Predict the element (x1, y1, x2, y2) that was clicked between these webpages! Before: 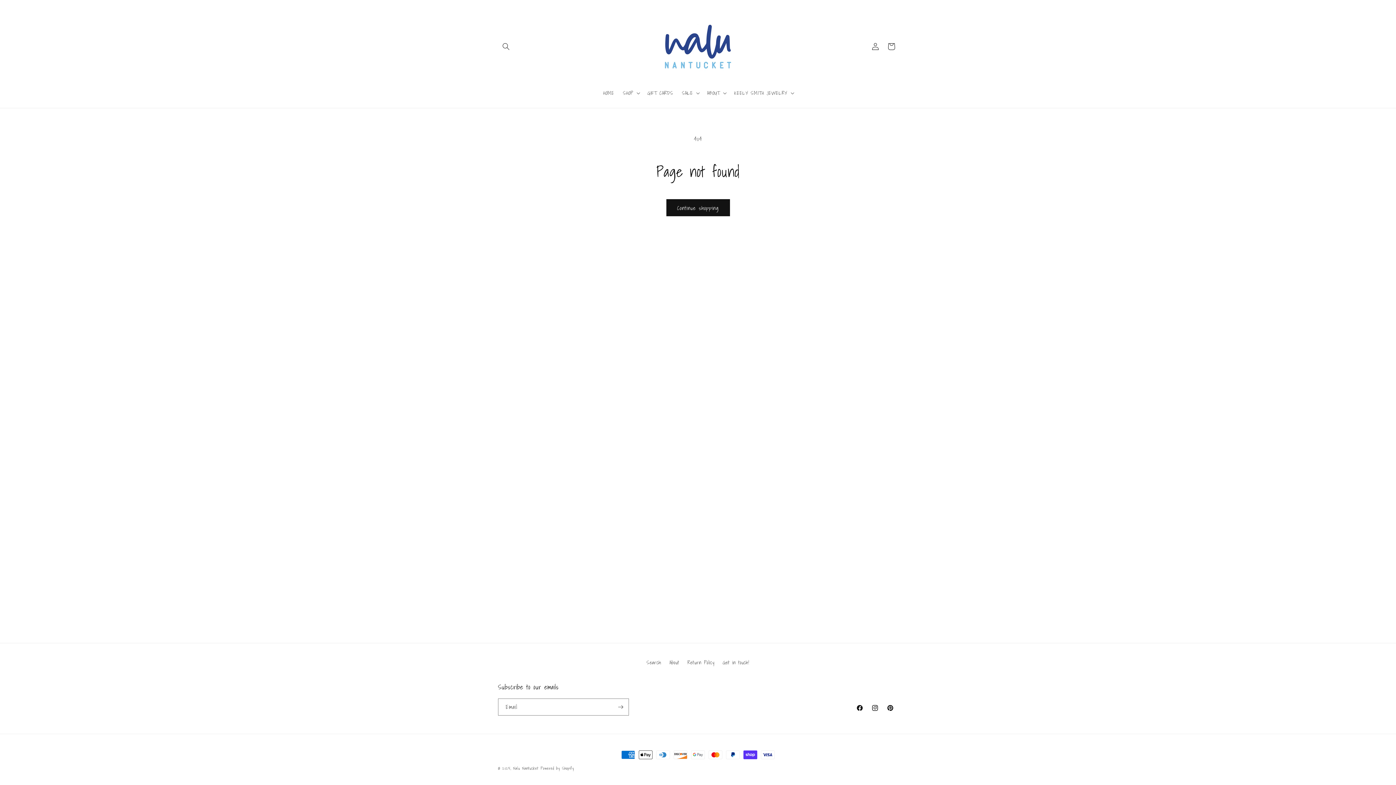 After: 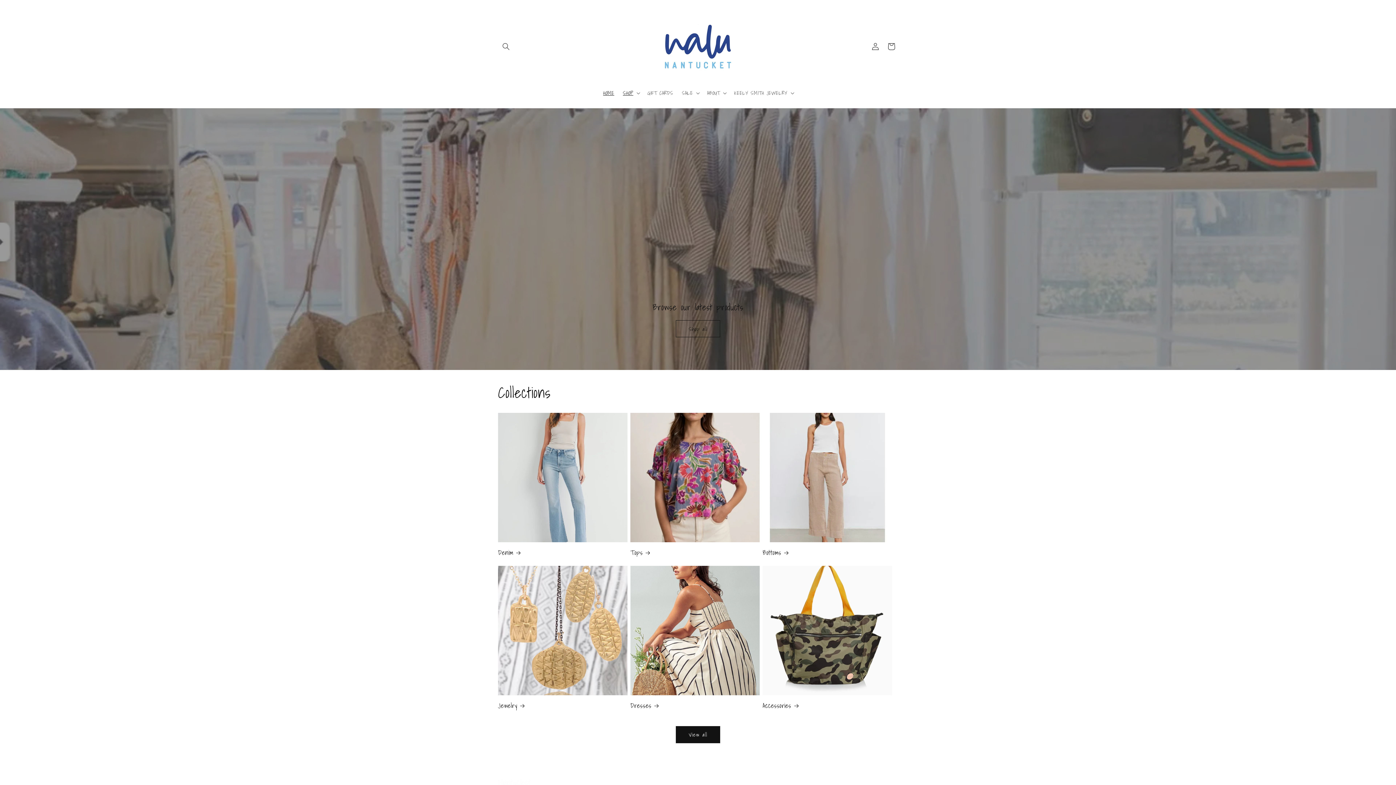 Action: bbox: (513, 765, 538, 772) label: Nalu Nantucket